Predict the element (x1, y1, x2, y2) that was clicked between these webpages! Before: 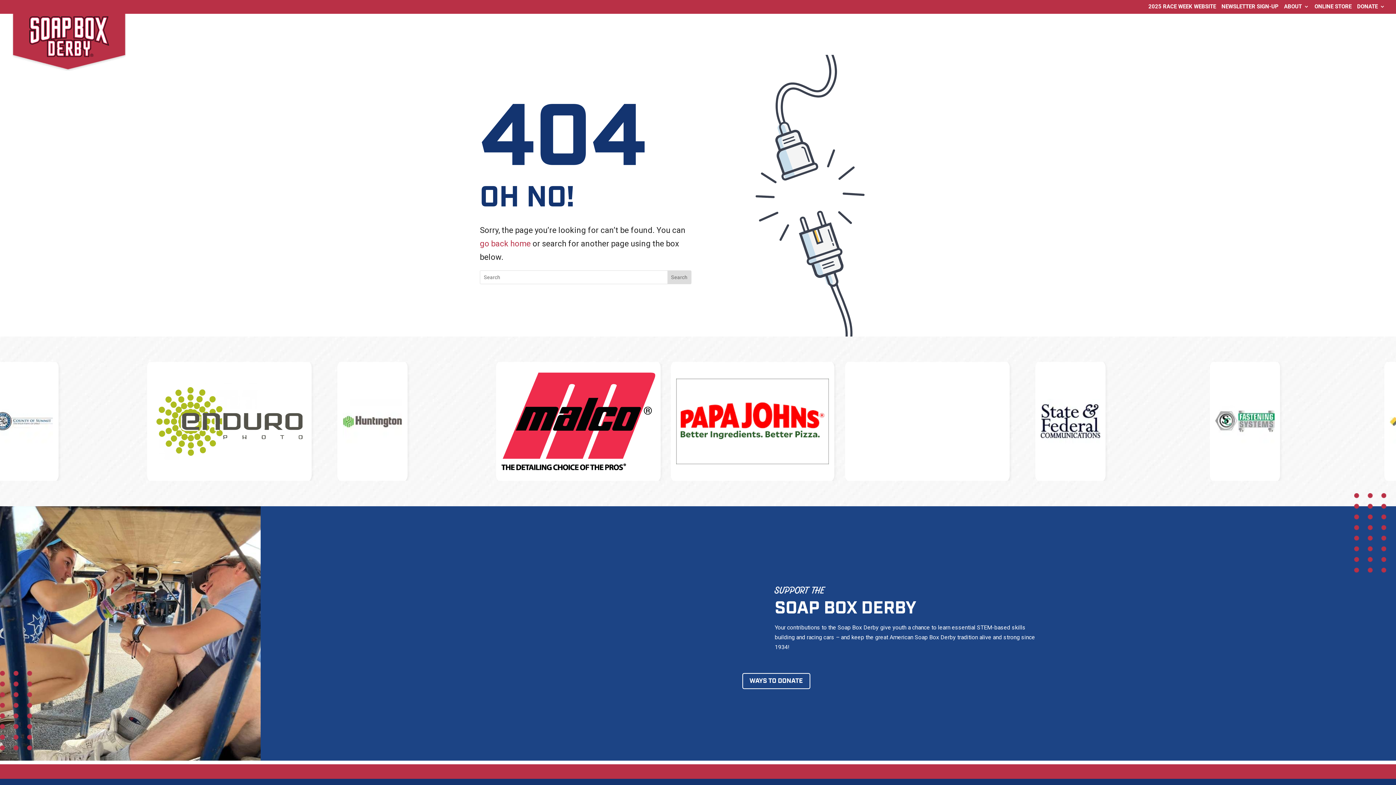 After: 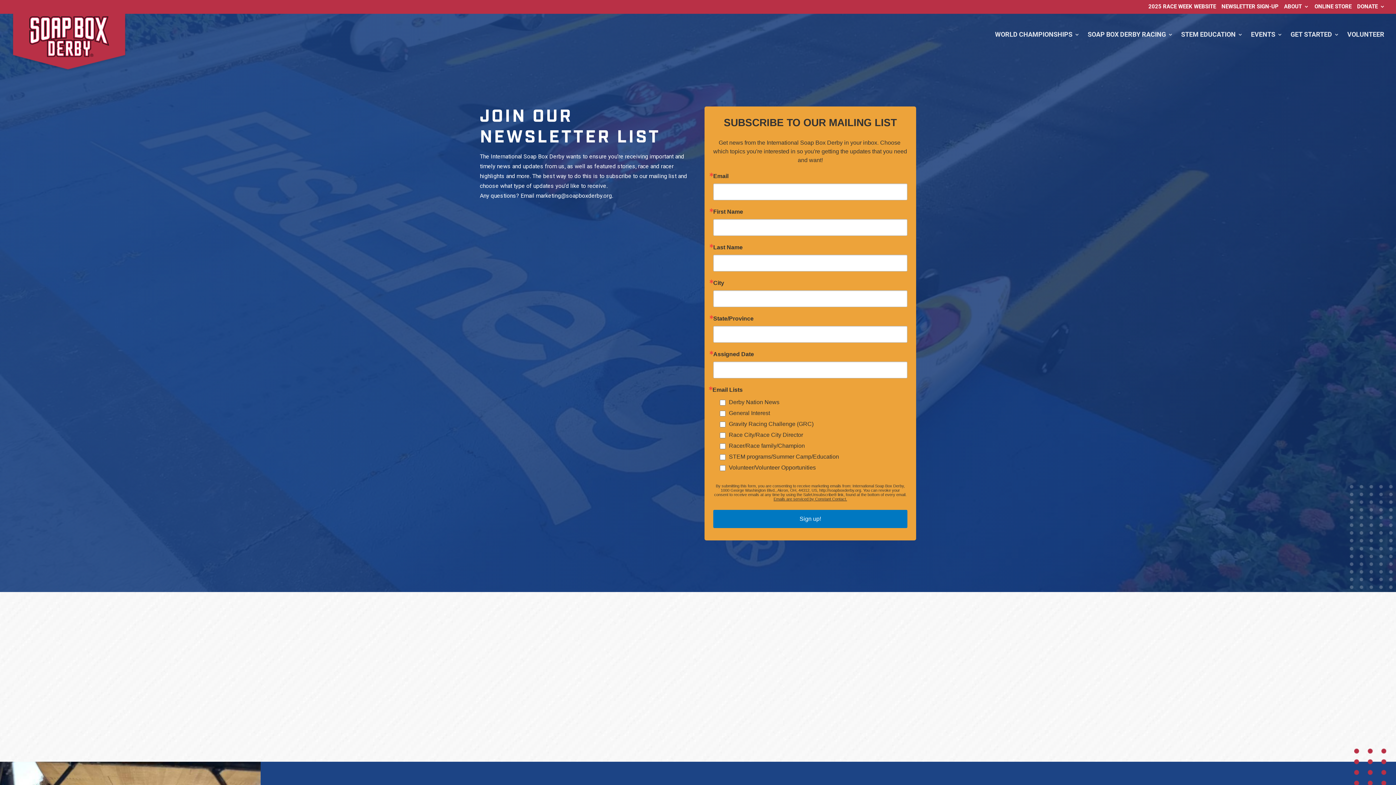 Action: label: NEWSLETTER SIGN-UP bbox: (1221, 4, 1278, 13)